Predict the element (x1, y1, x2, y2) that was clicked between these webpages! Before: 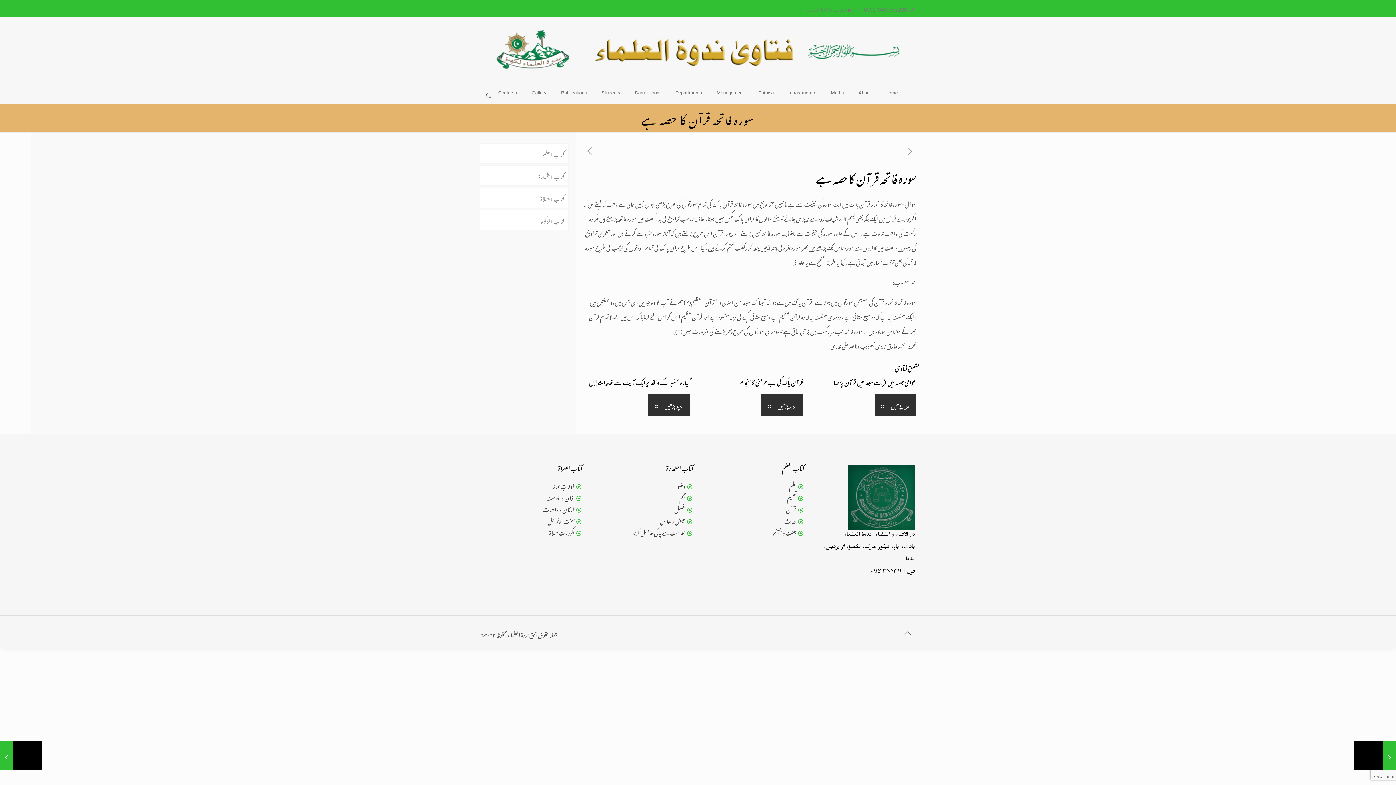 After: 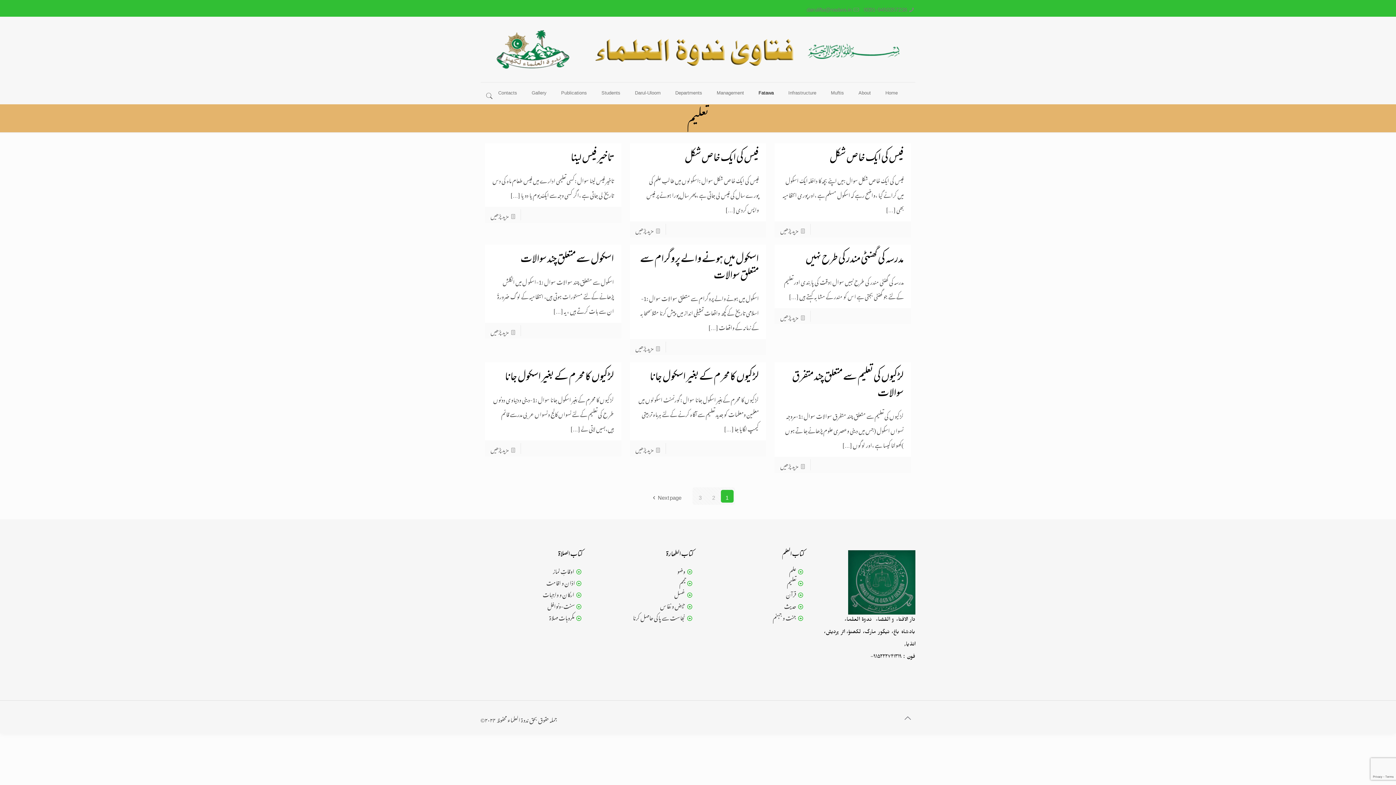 Action: label: تعلیم bbox: (787, 490, 796, 504)